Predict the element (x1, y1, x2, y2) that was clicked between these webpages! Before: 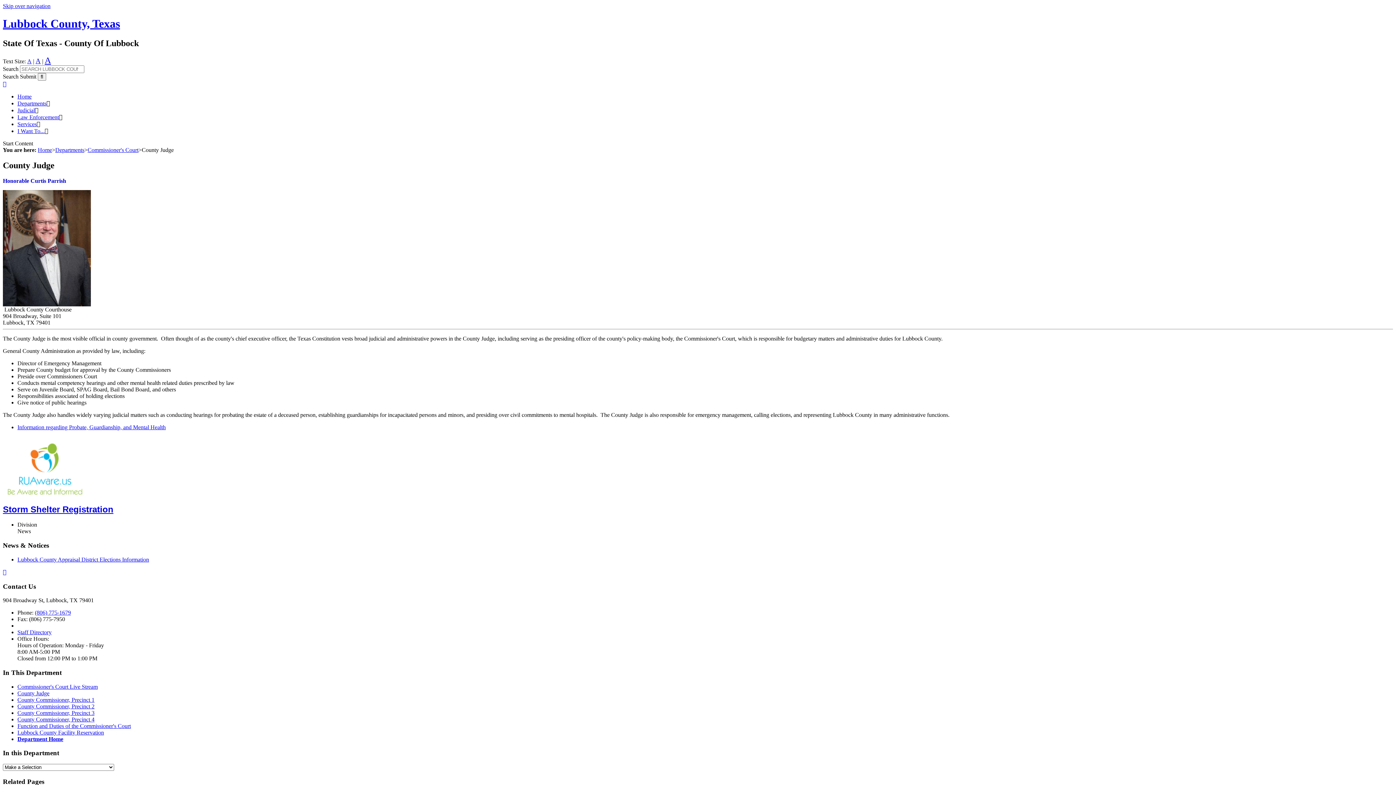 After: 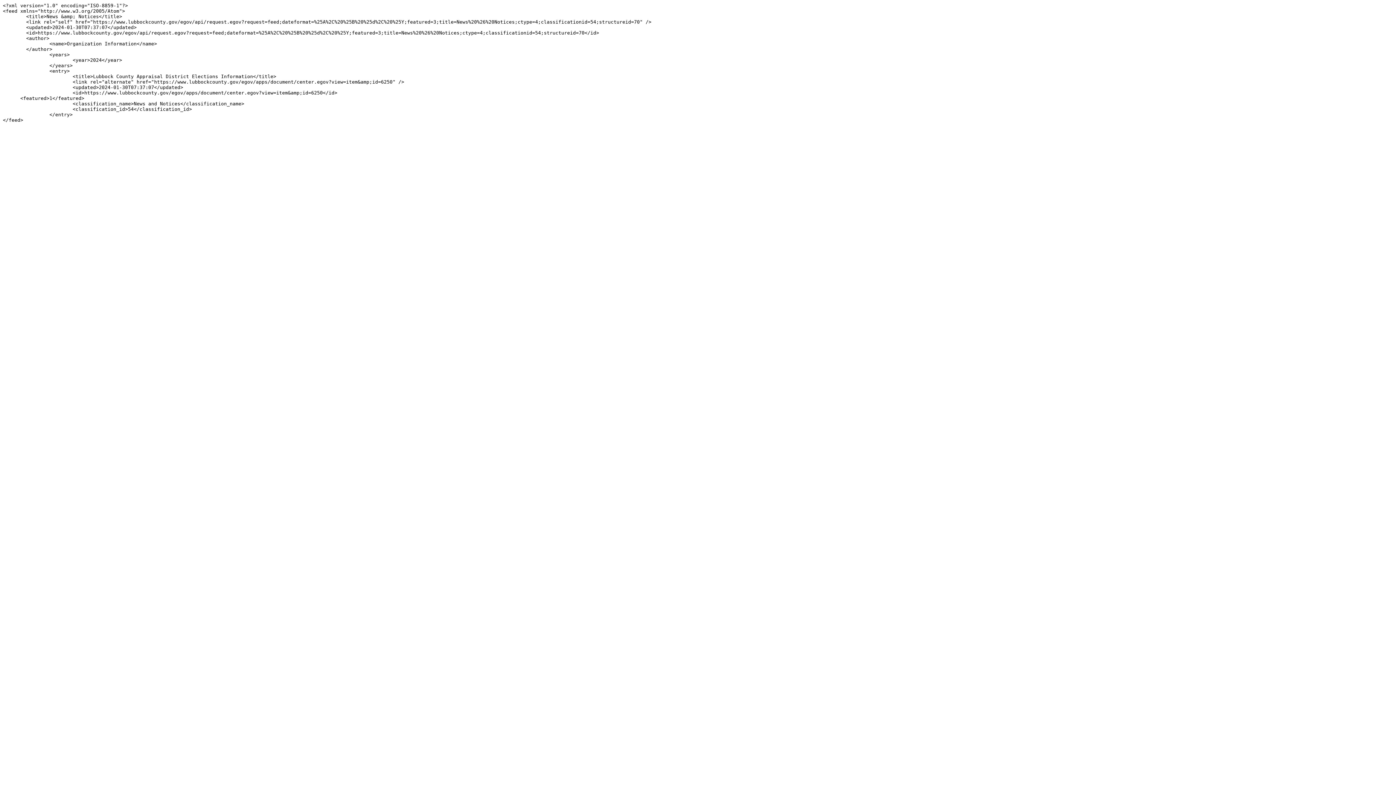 Action: bbox: (2, 569, 6, 575) label: 